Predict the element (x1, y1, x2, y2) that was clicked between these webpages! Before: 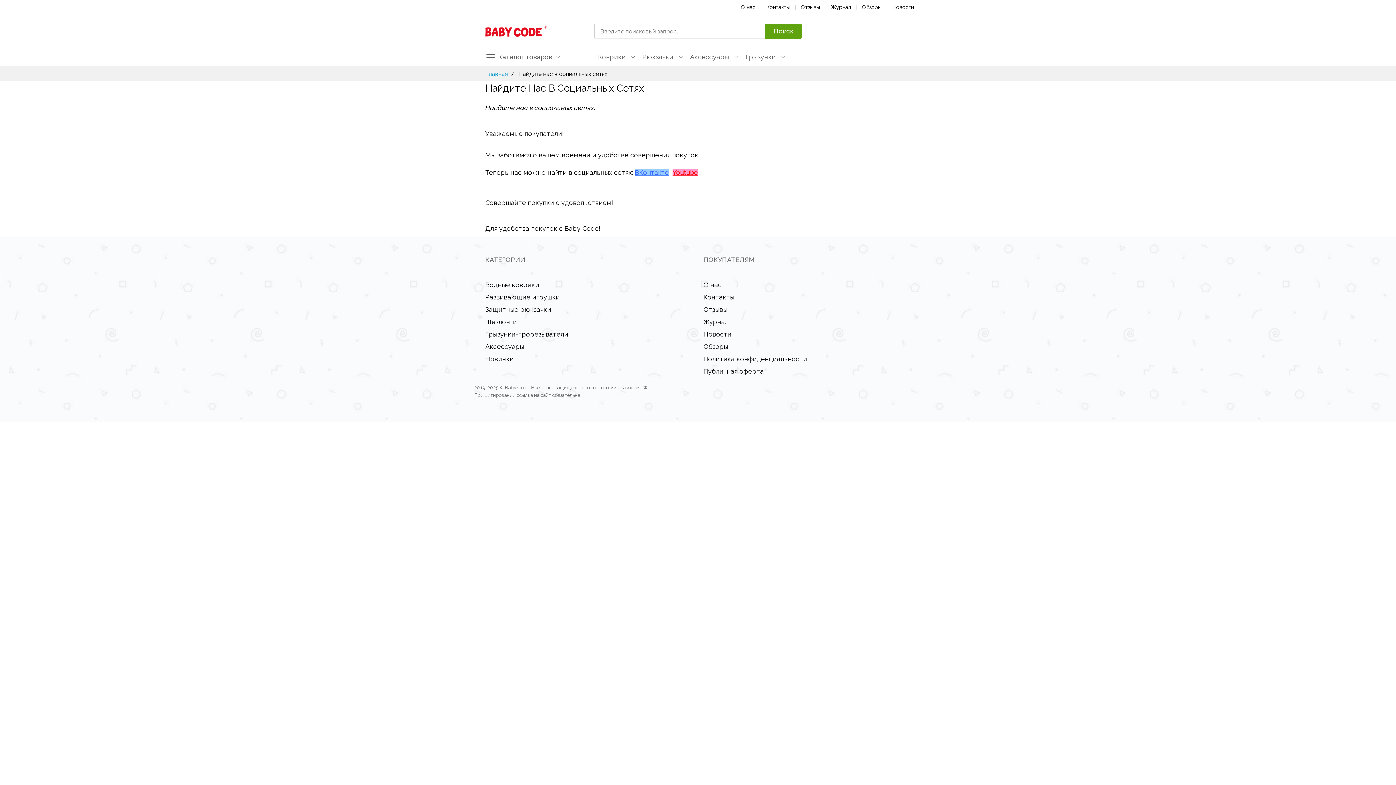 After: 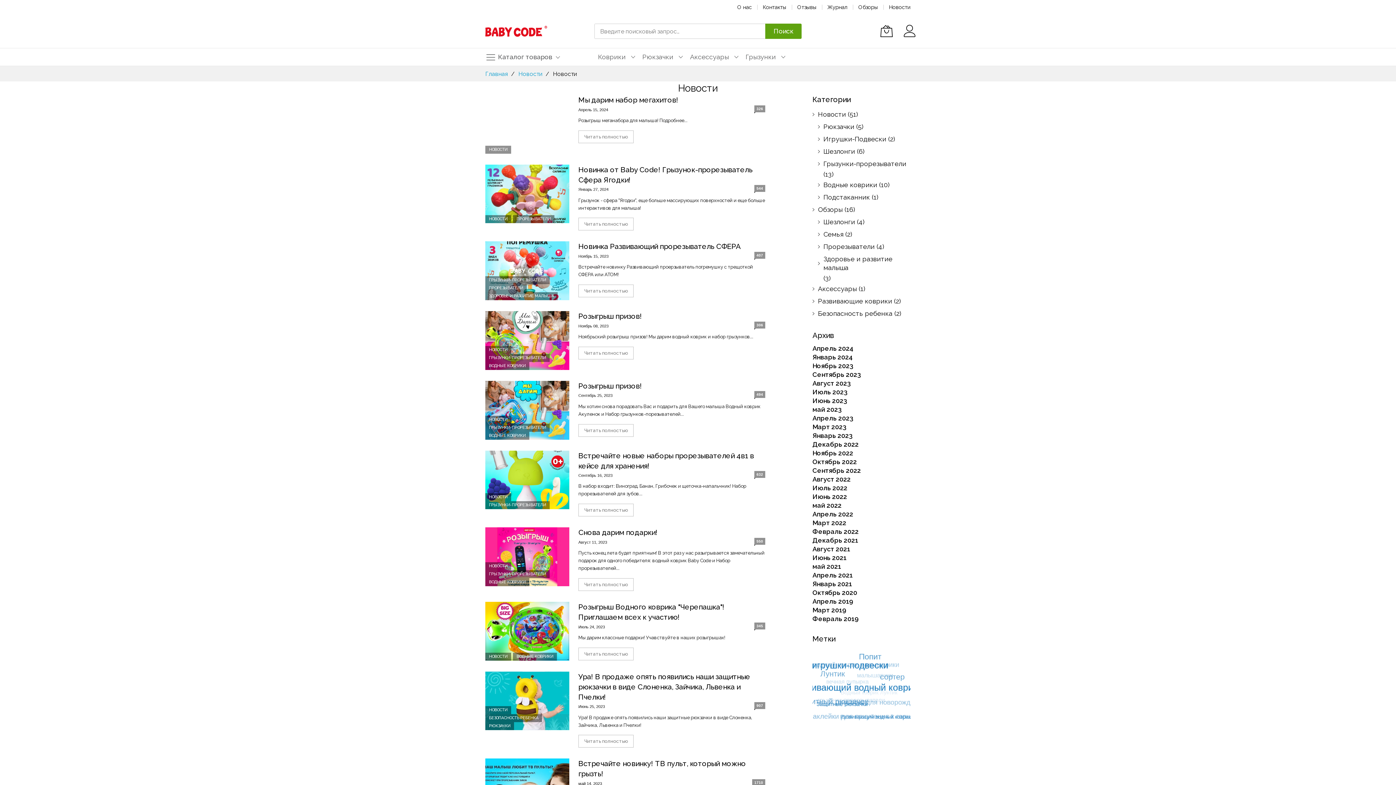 Action: bbox: (892, 4, 914, 10) label: Новости